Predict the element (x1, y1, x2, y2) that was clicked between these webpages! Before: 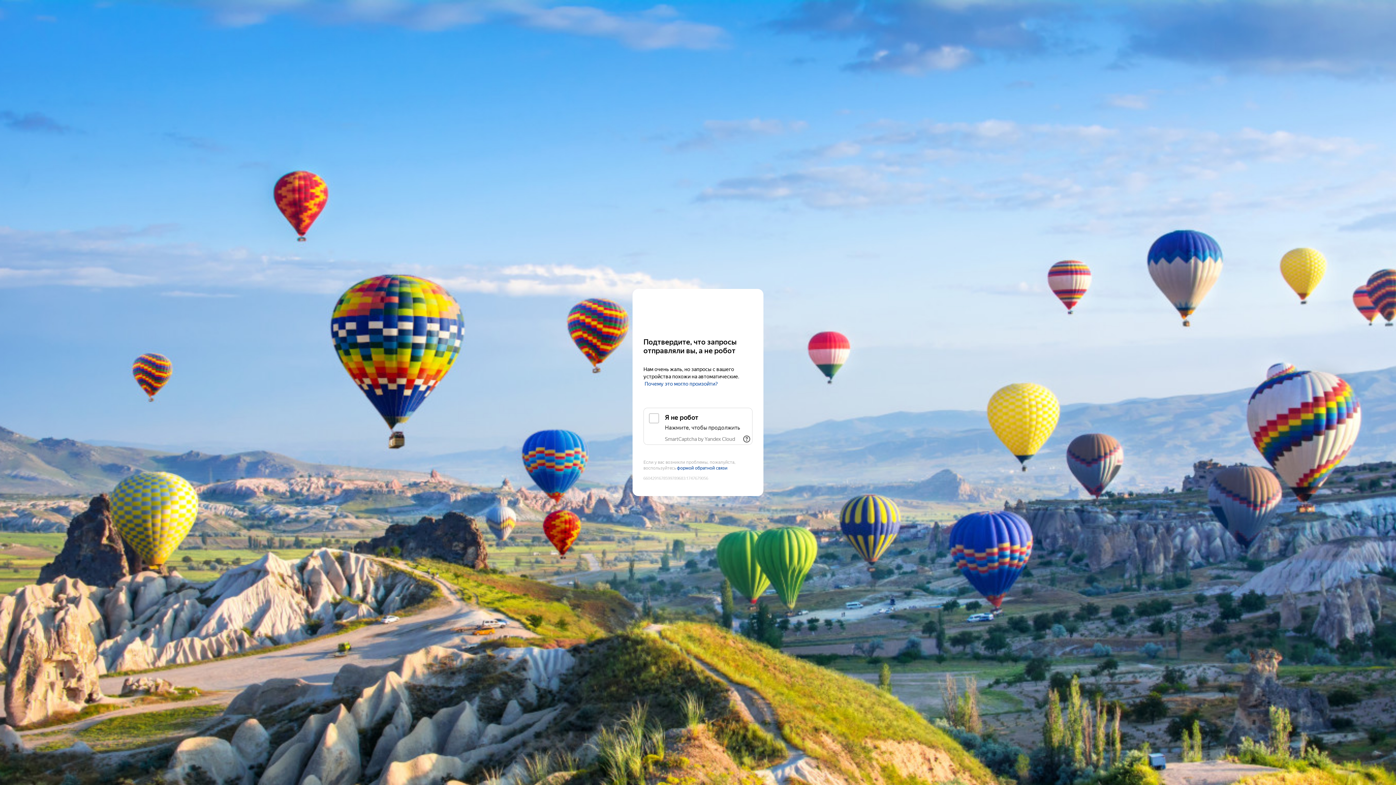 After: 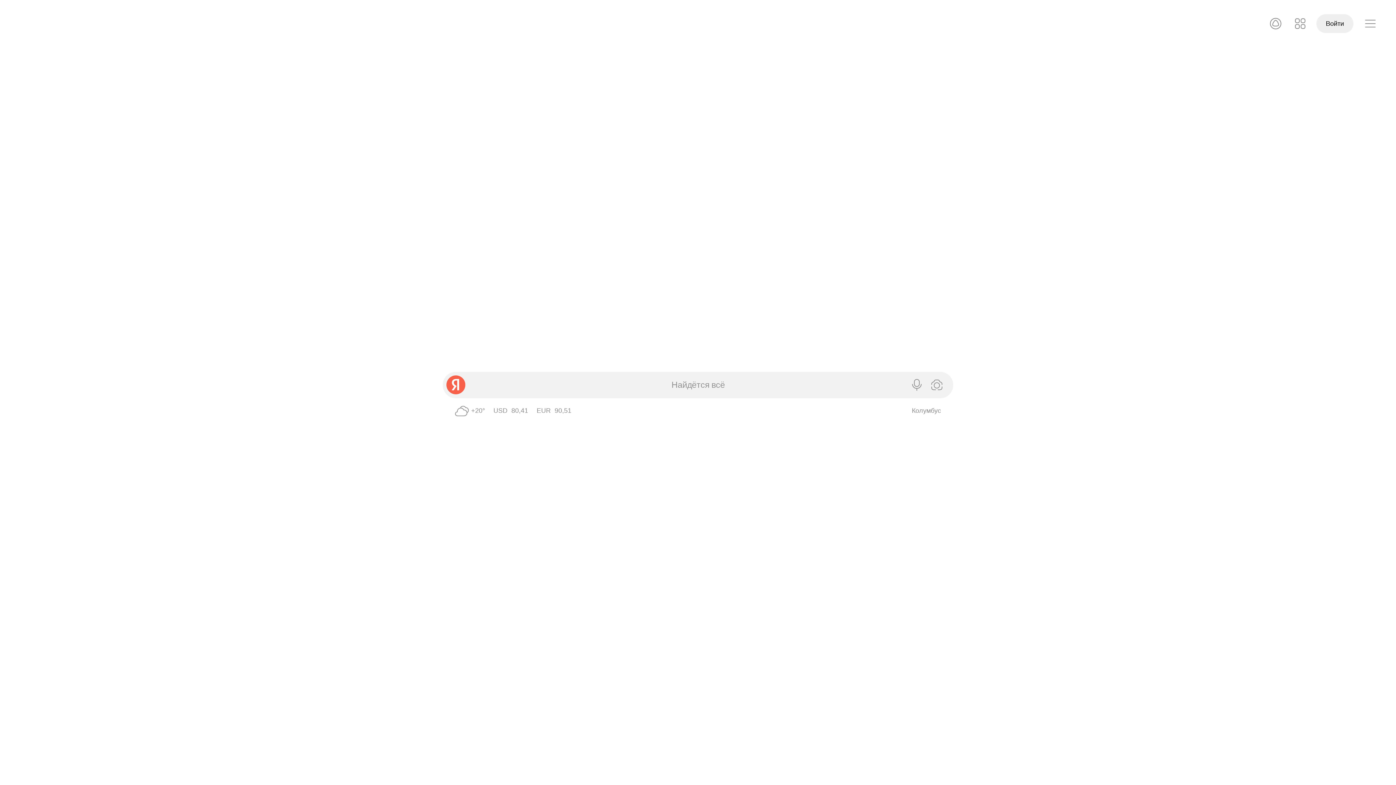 Action: bbox: (643, 303, 752, 316) label: Yandex